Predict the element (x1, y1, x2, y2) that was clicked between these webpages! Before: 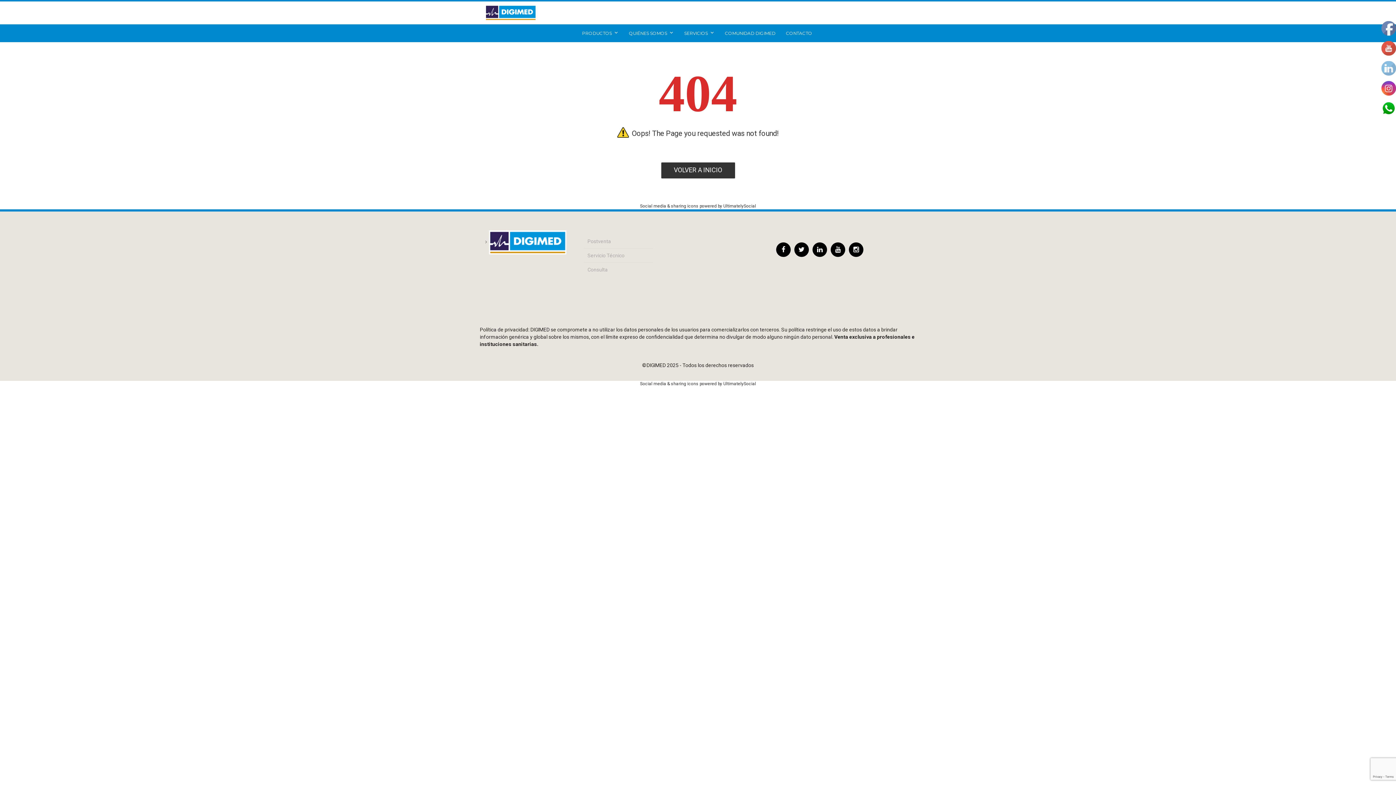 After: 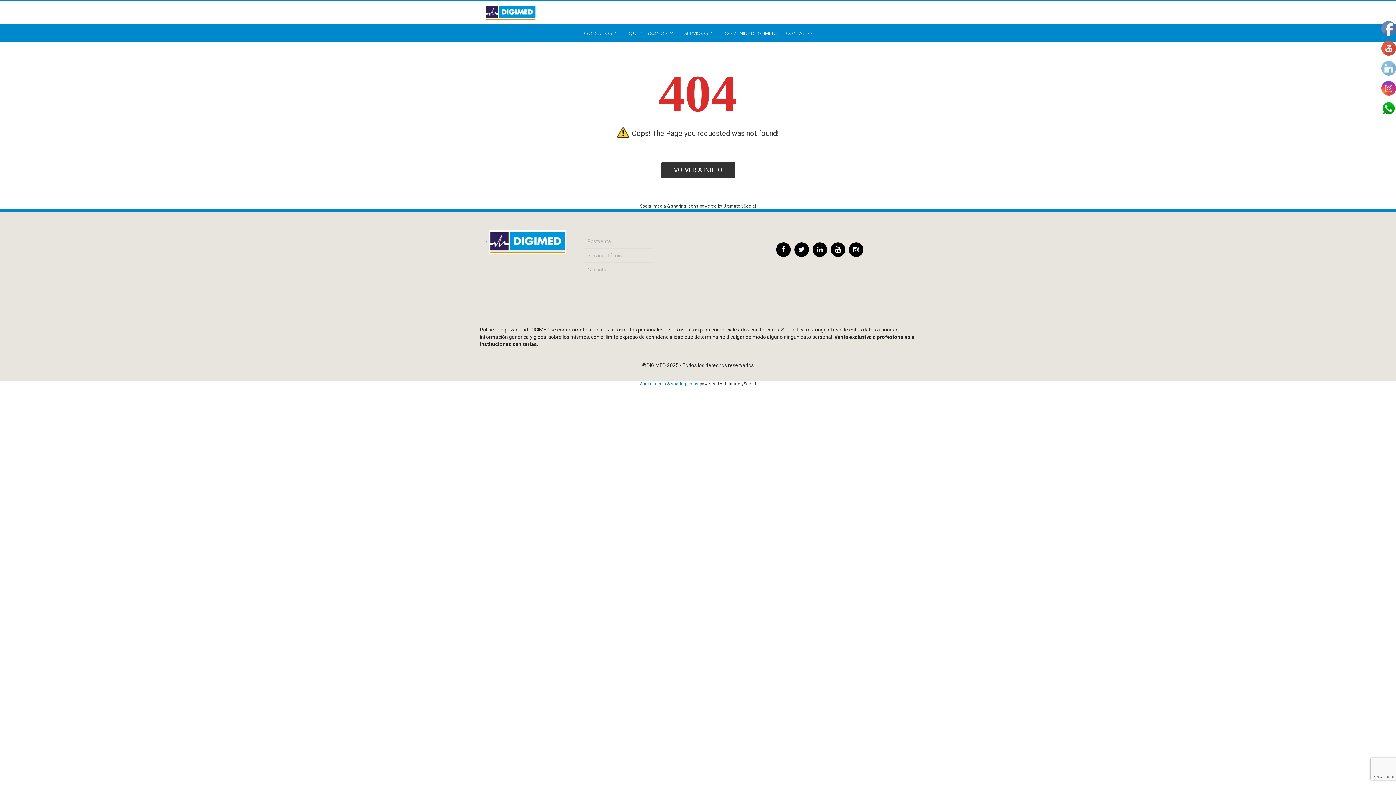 Action: bbox: (640, 381, 699, 386) label: Social media & sharing icons 